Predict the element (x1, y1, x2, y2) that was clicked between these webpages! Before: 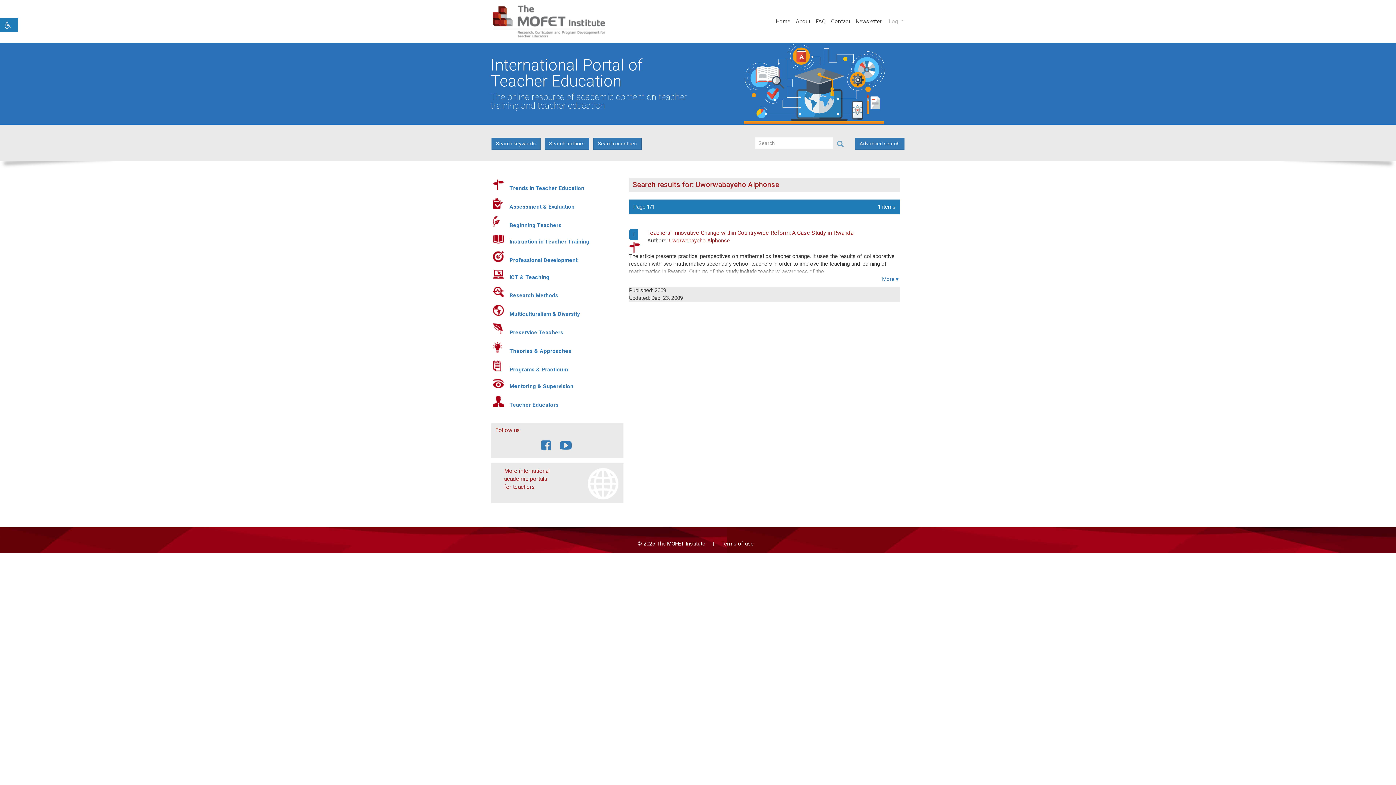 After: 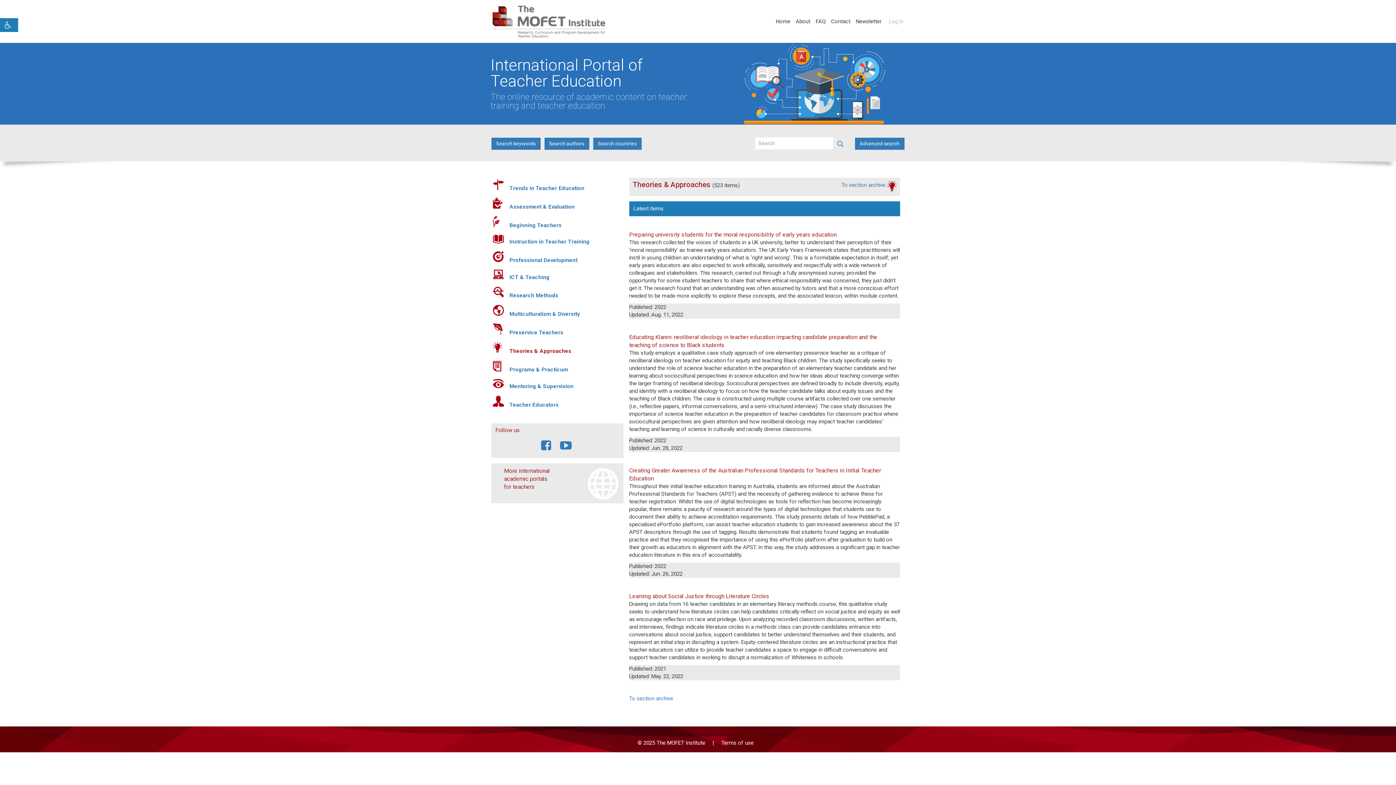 Action: label: Theories & Approaches bbox: (509, 348, 571, 354)